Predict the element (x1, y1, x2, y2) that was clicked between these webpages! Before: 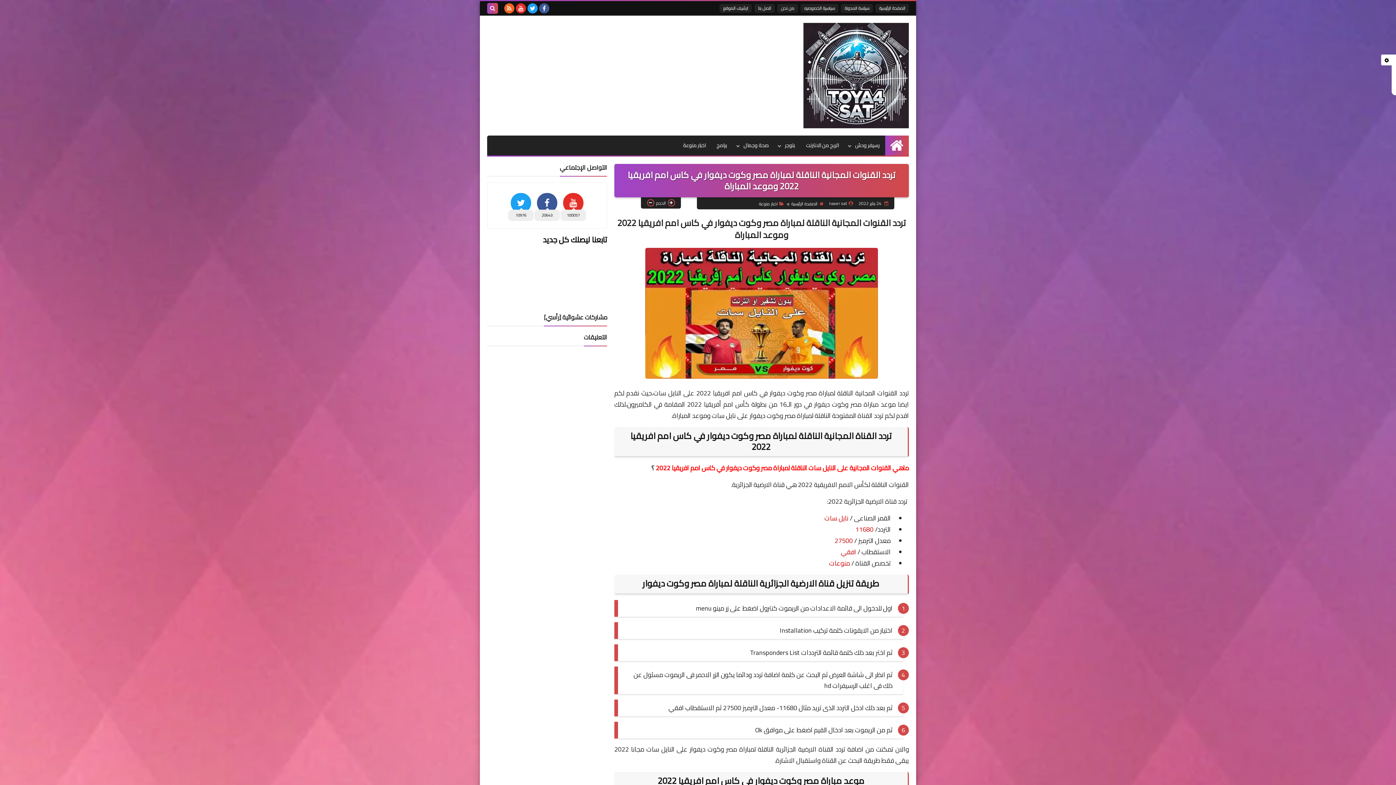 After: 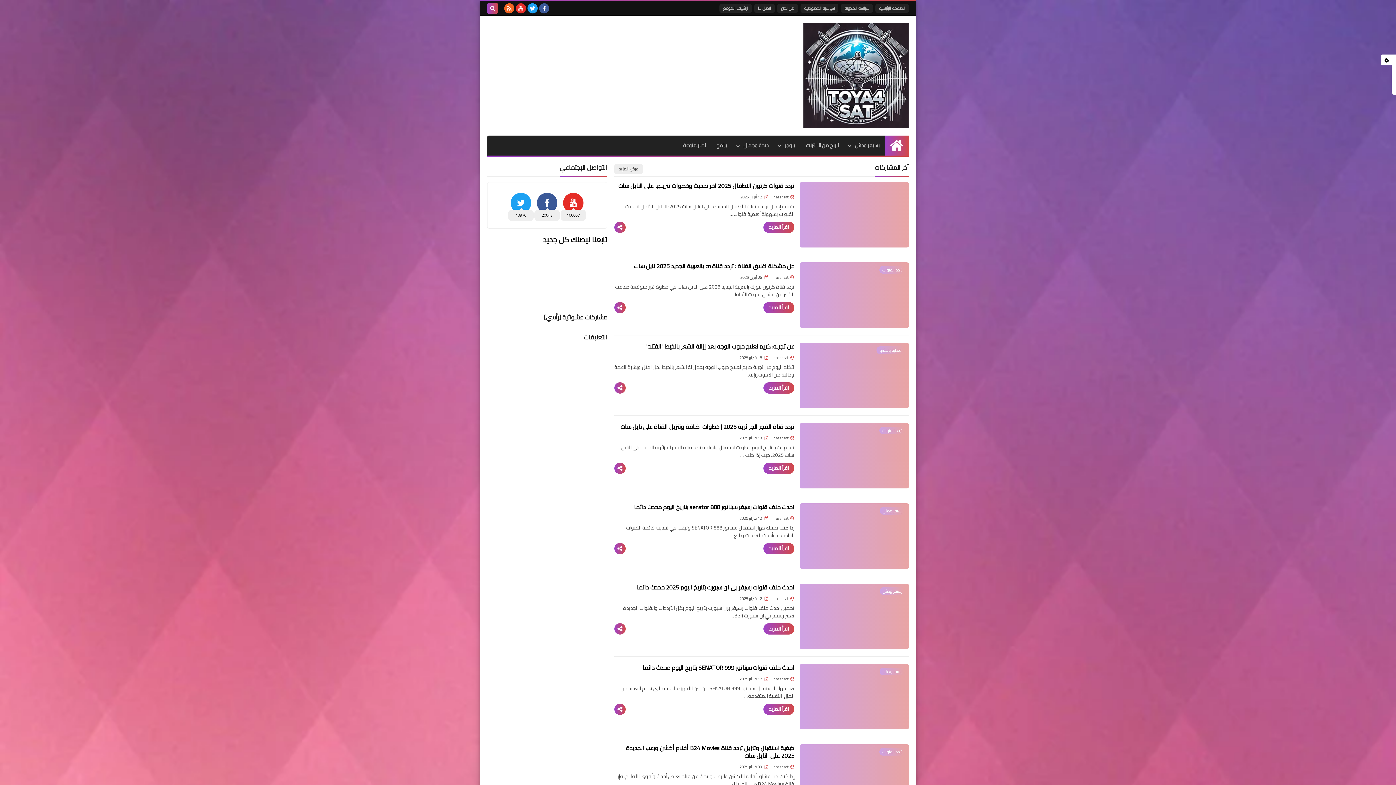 Action: bbox: (803, 22, 909, 128)